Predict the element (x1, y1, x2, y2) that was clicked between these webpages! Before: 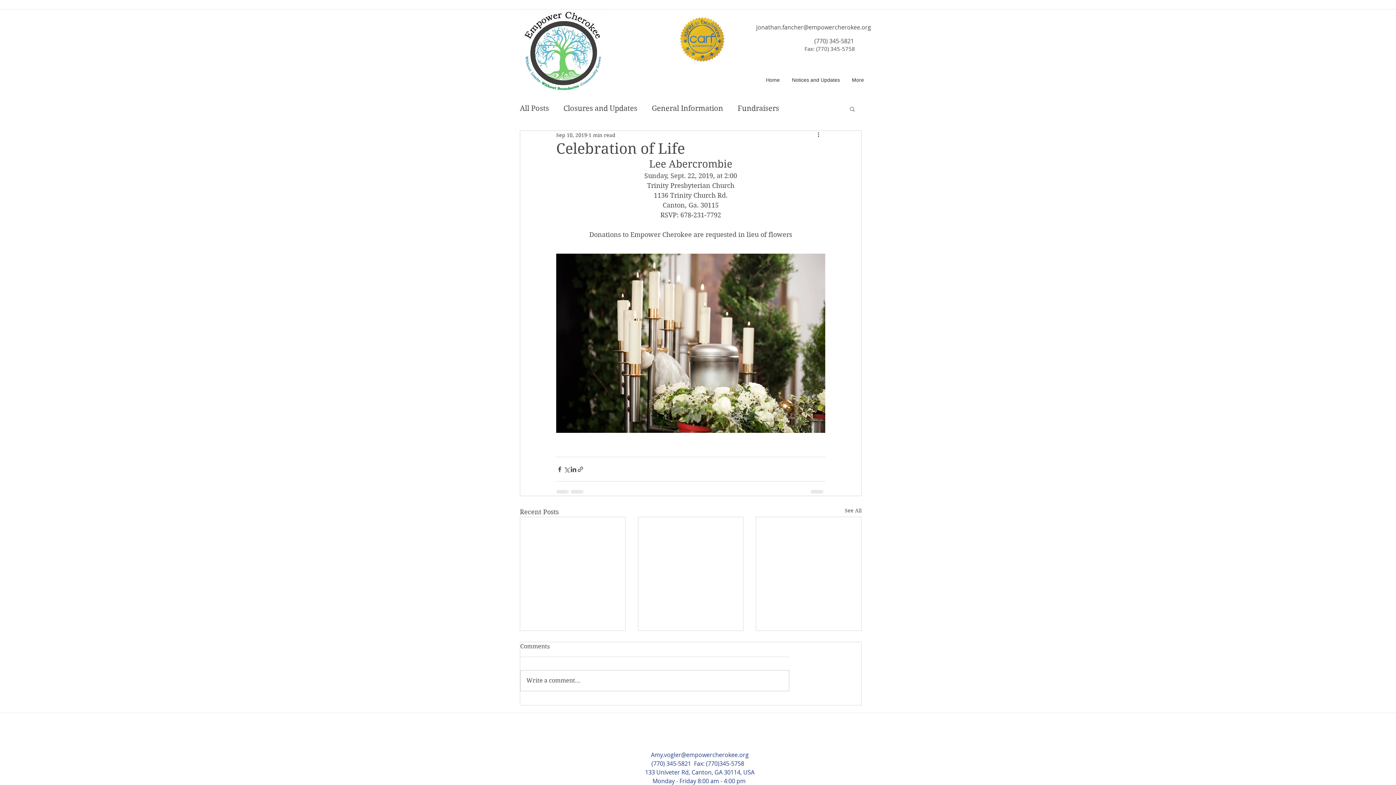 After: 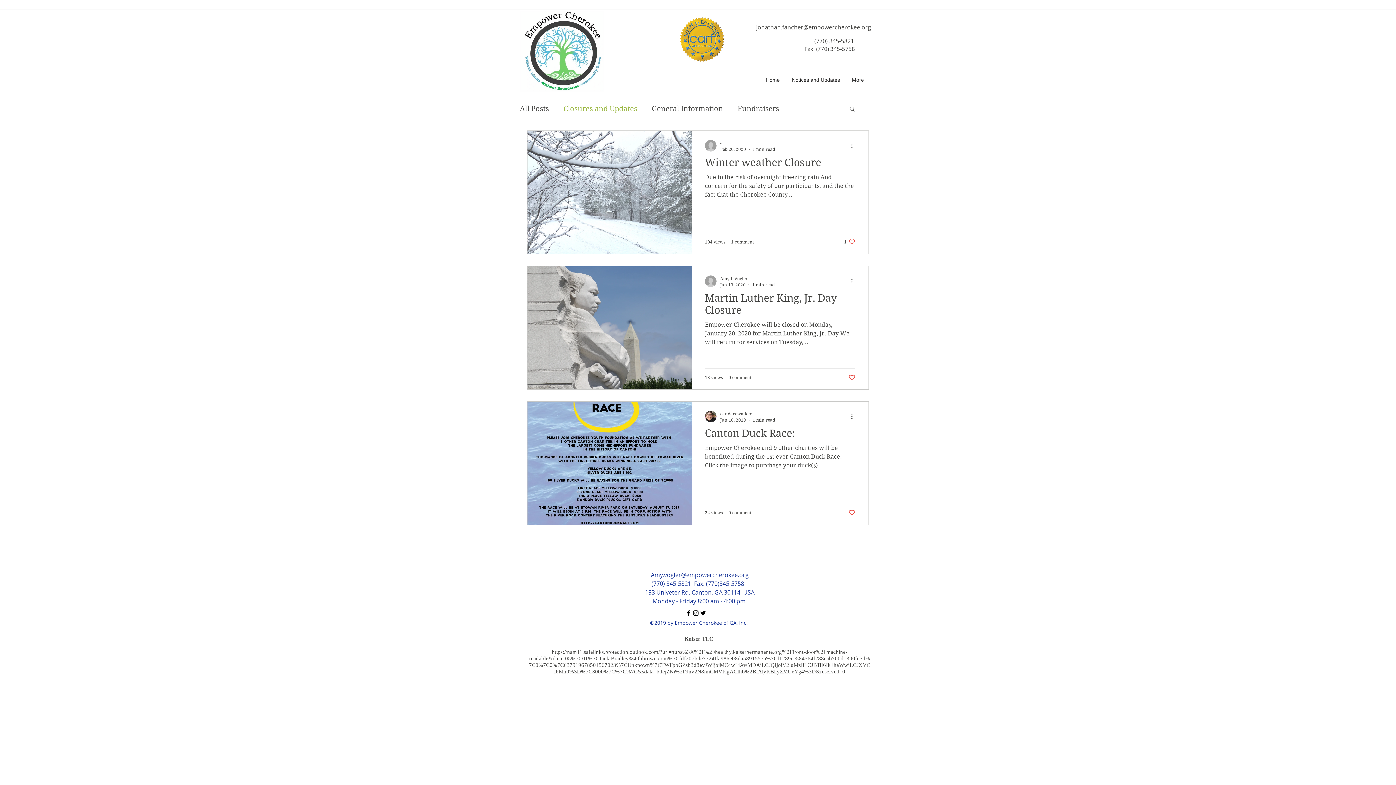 Action: bbox: (563, 103, 637, 114) label: Closures and Updates